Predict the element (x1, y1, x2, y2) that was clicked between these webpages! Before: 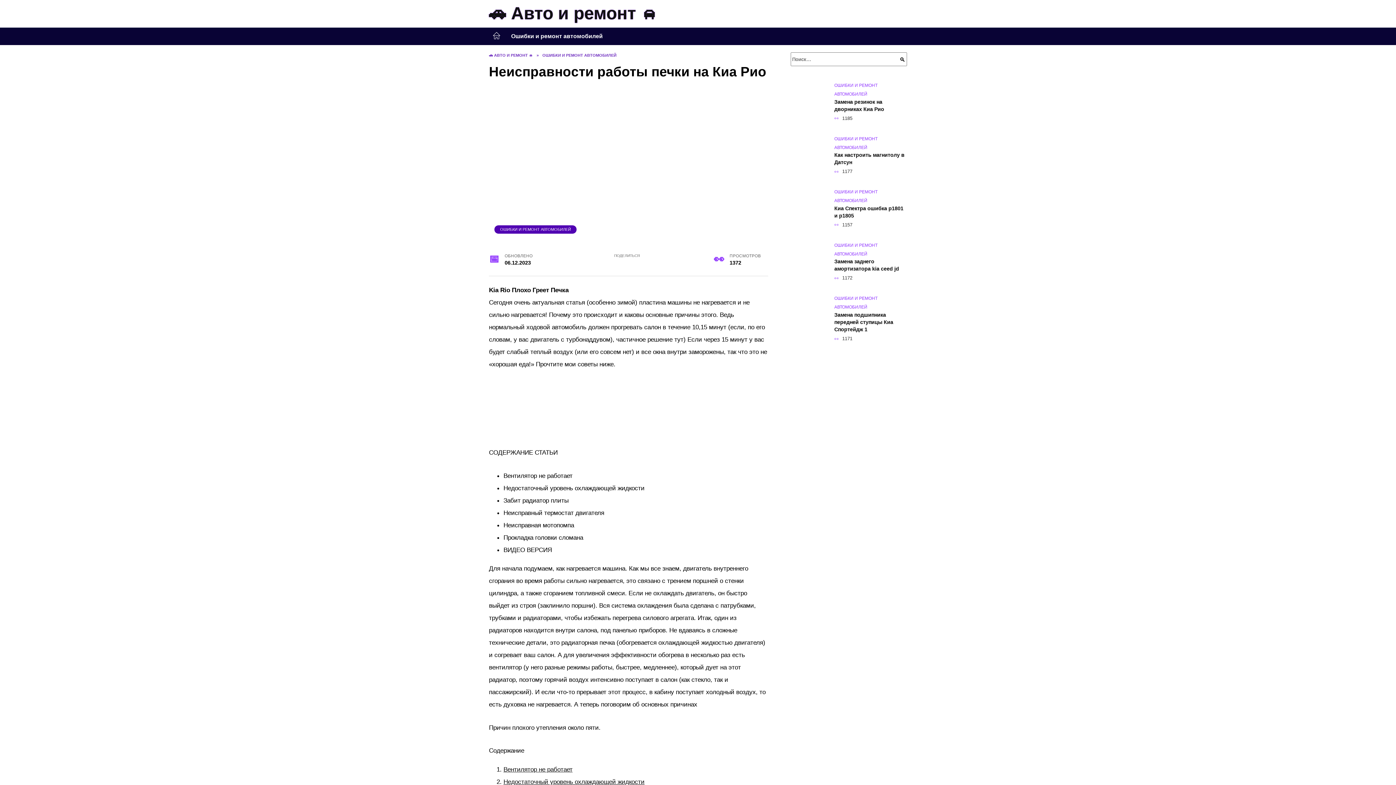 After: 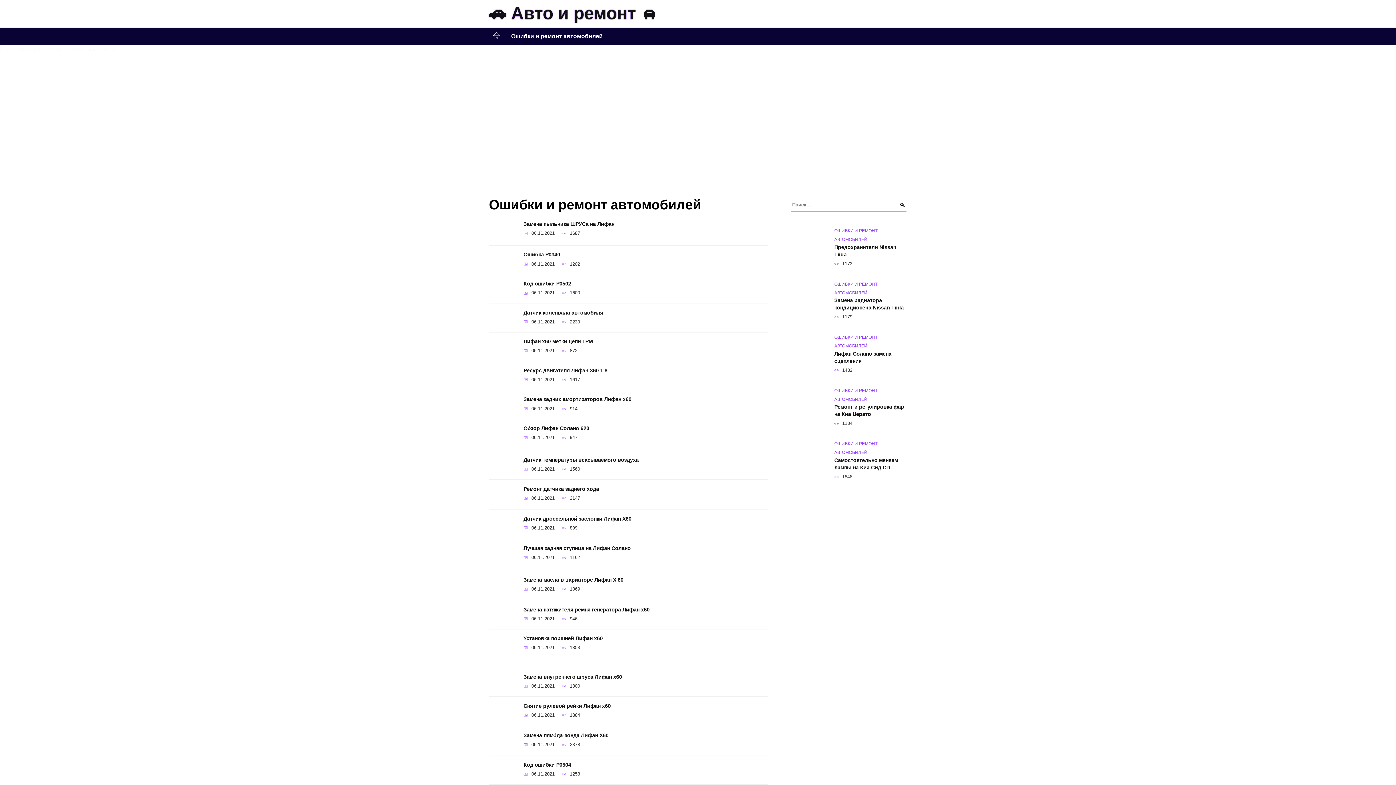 Action: bbox: (500, 227, 571, 231) label: ОШИБКИ И РЕМОНТ АВТОМОБИЛЕЙ